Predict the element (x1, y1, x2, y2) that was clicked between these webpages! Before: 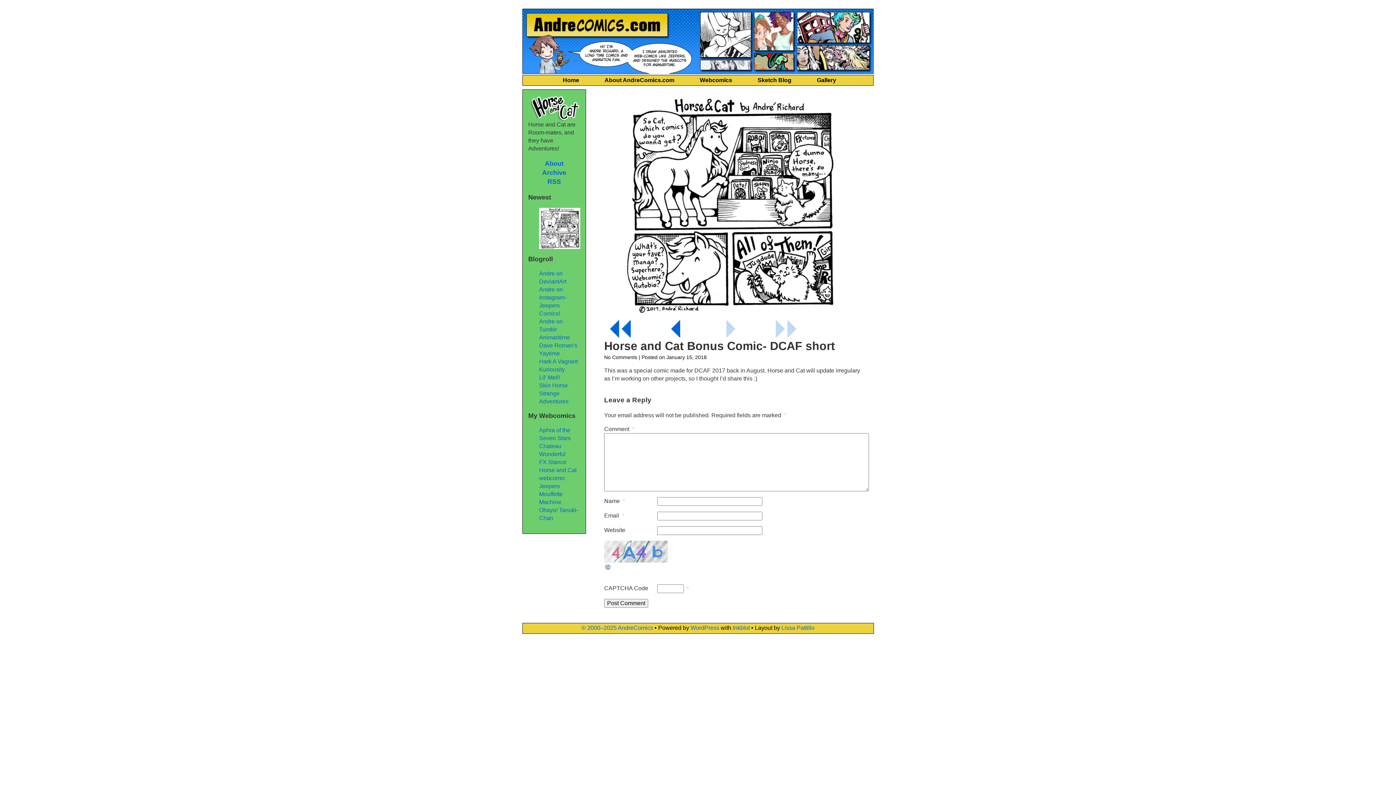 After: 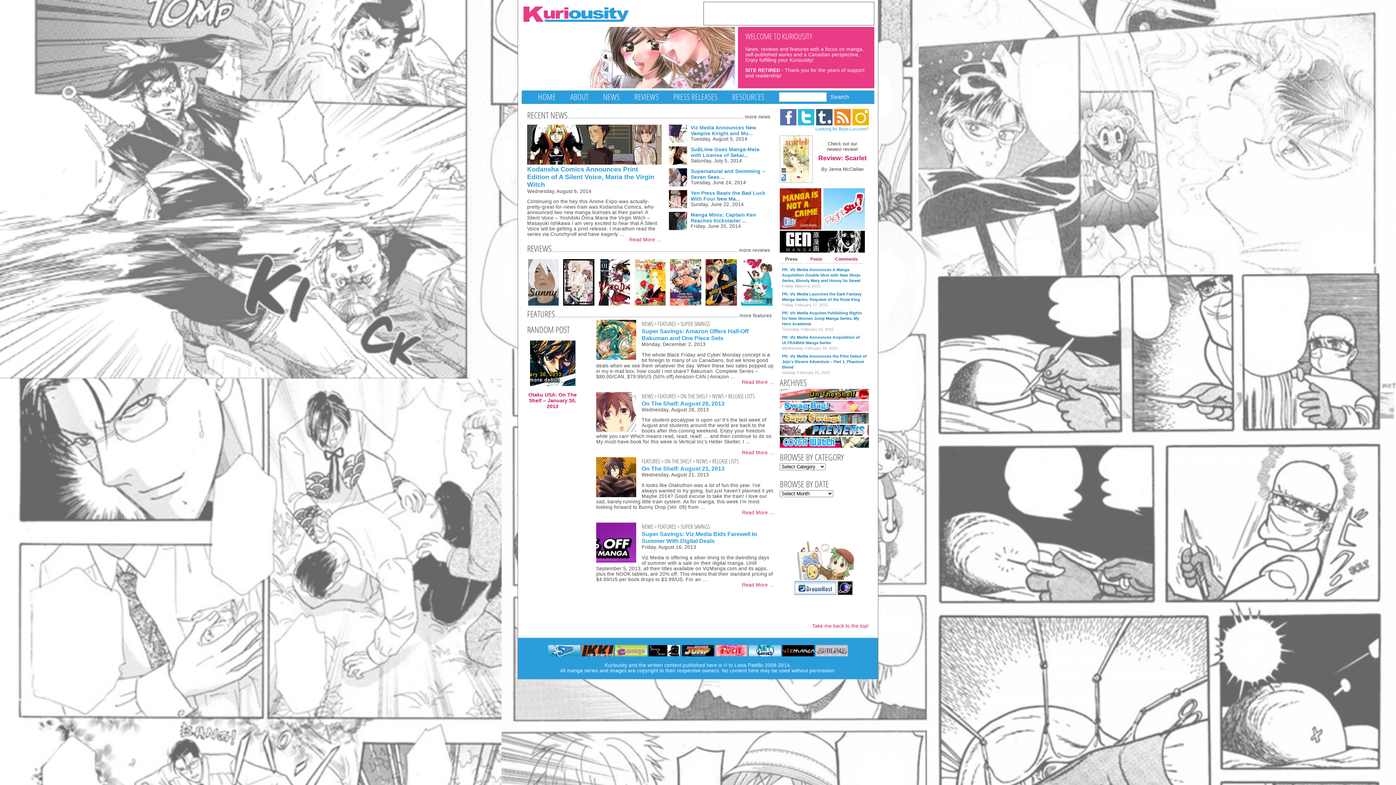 Action: bbox: (539, 366, 565, 372) label: Kuriousity